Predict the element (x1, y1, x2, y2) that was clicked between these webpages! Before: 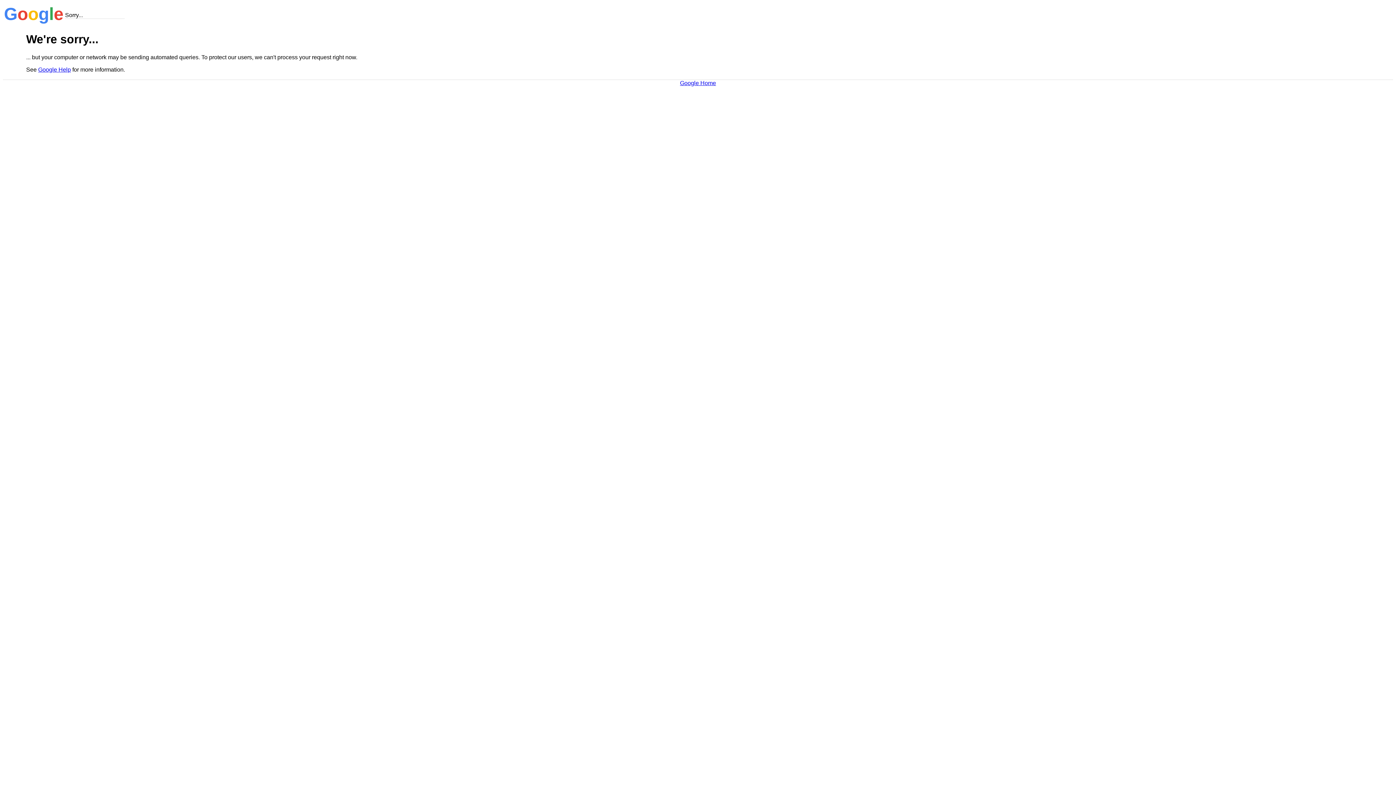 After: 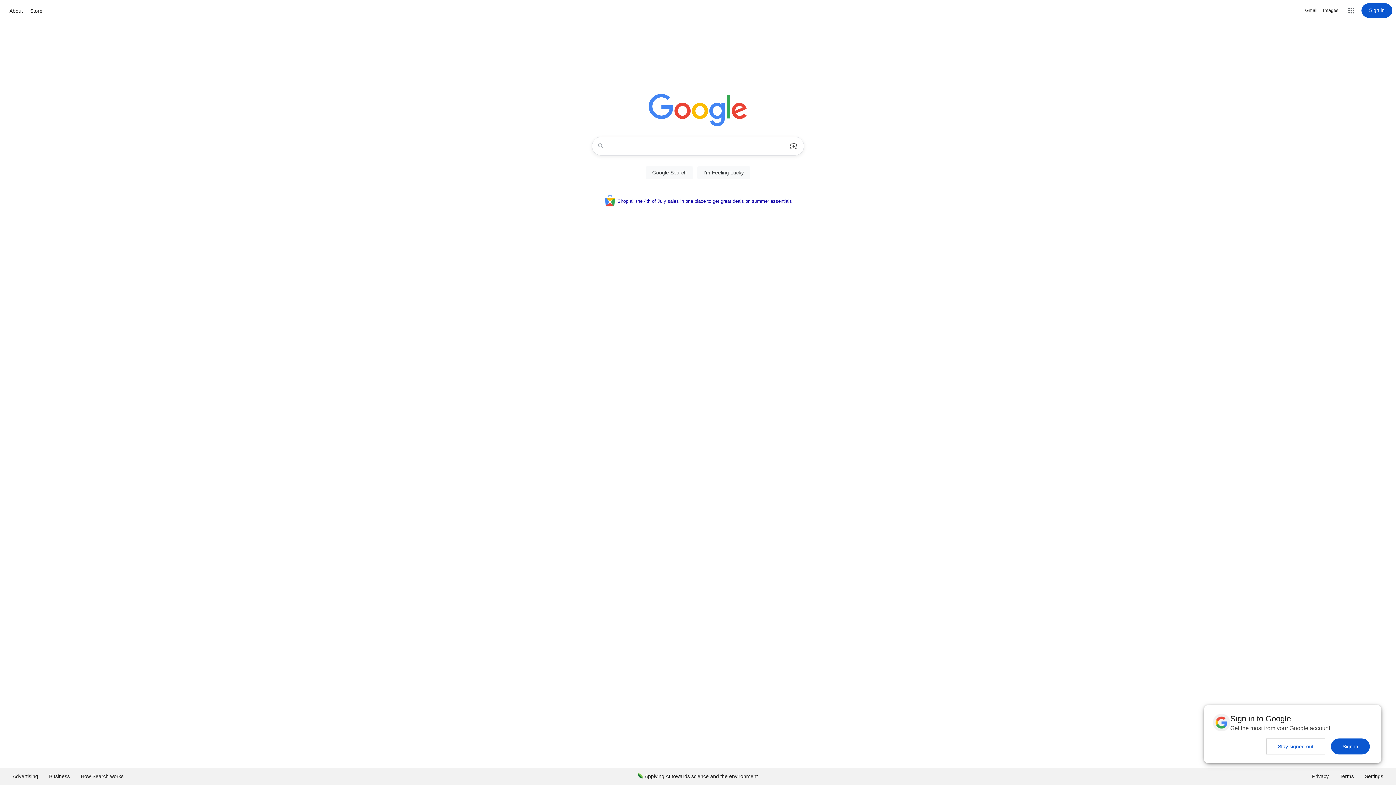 Action: label: Google Home bbox: (680, 79, 716, 86)